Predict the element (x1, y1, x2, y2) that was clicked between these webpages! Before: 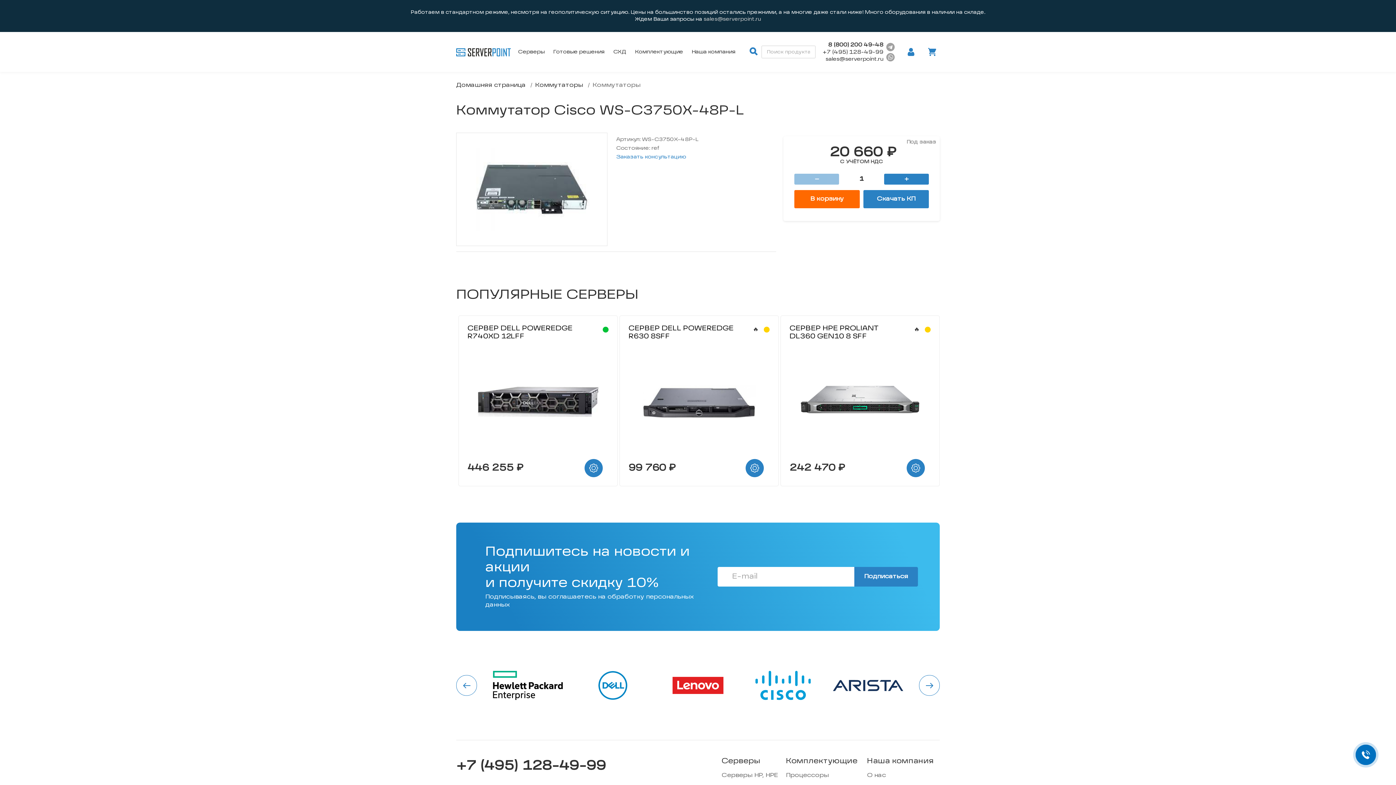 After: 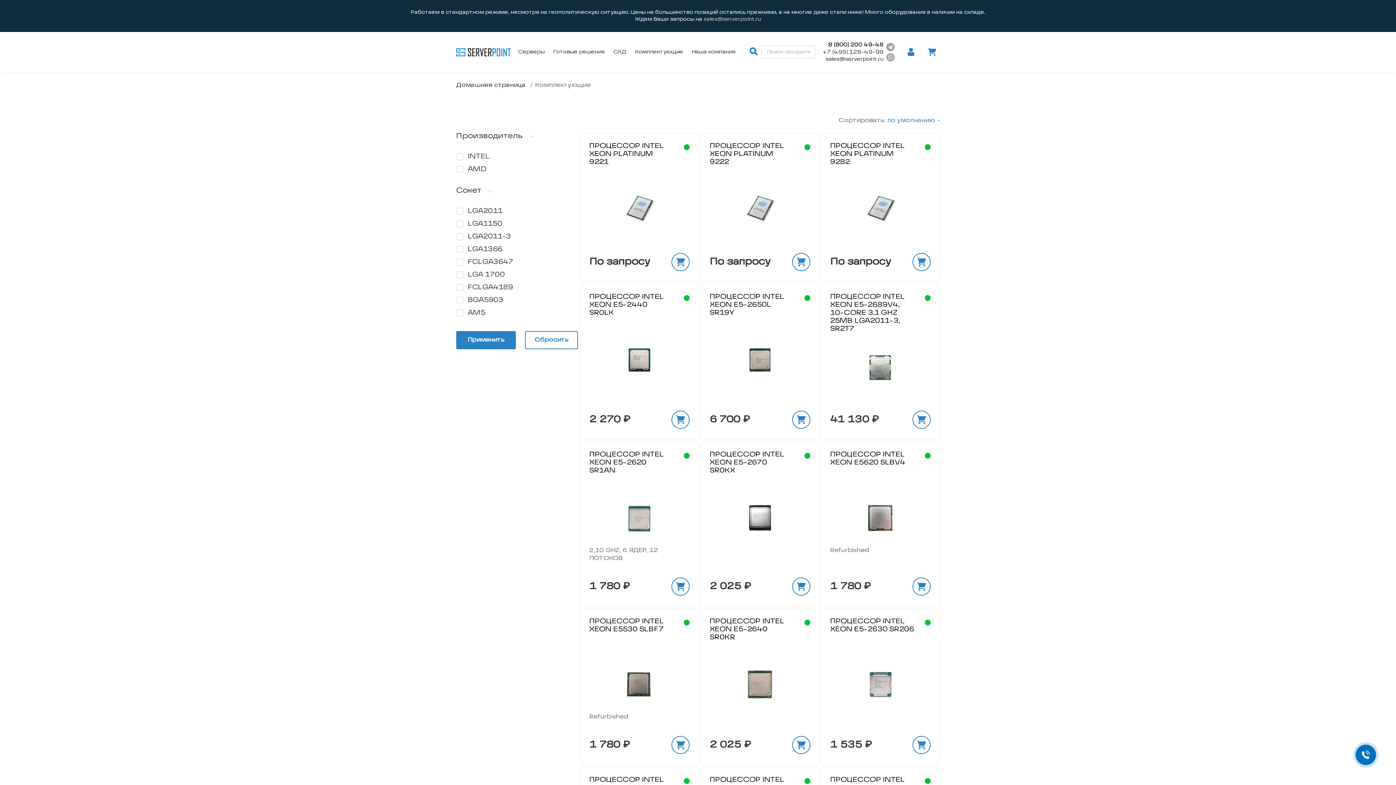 Action: bbox: (786, 773, 829, 779) label: Процессоры